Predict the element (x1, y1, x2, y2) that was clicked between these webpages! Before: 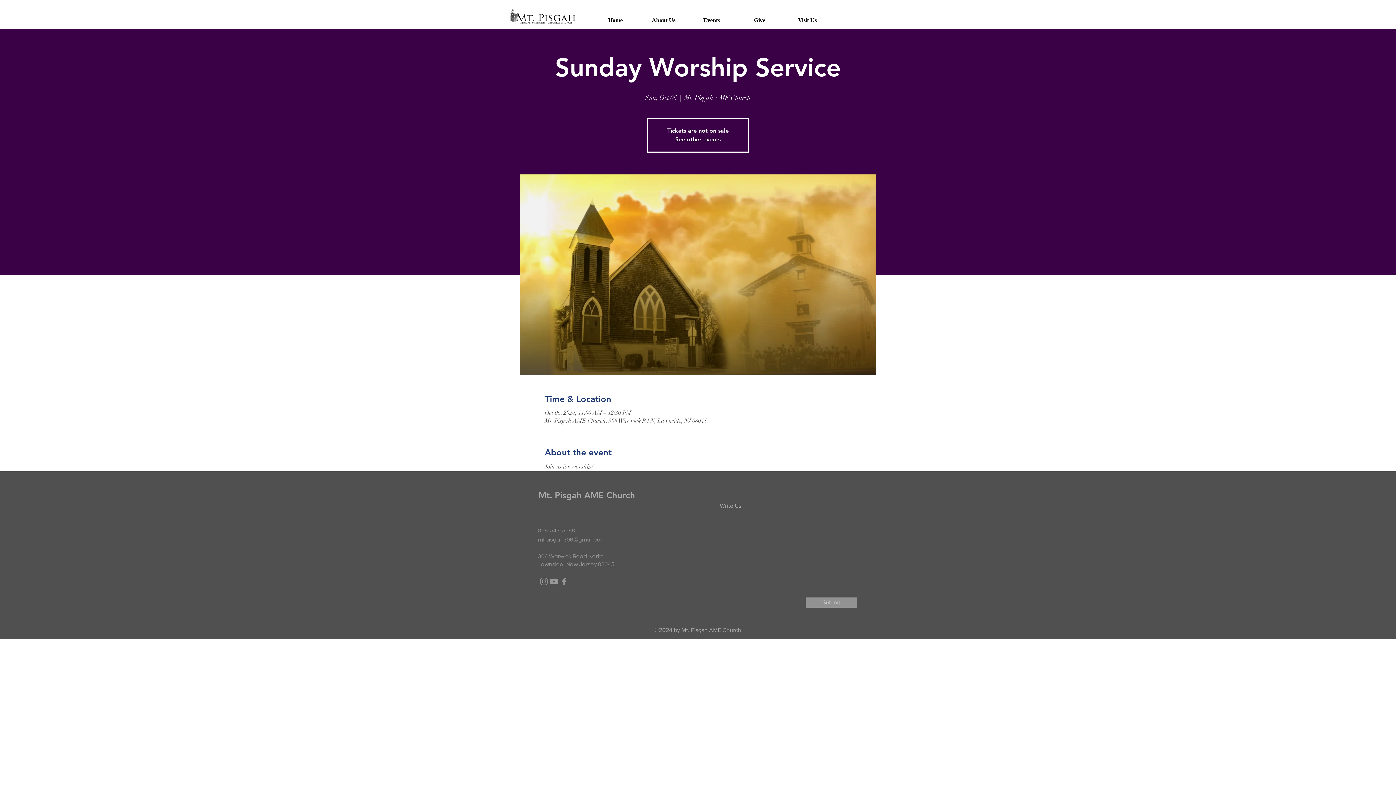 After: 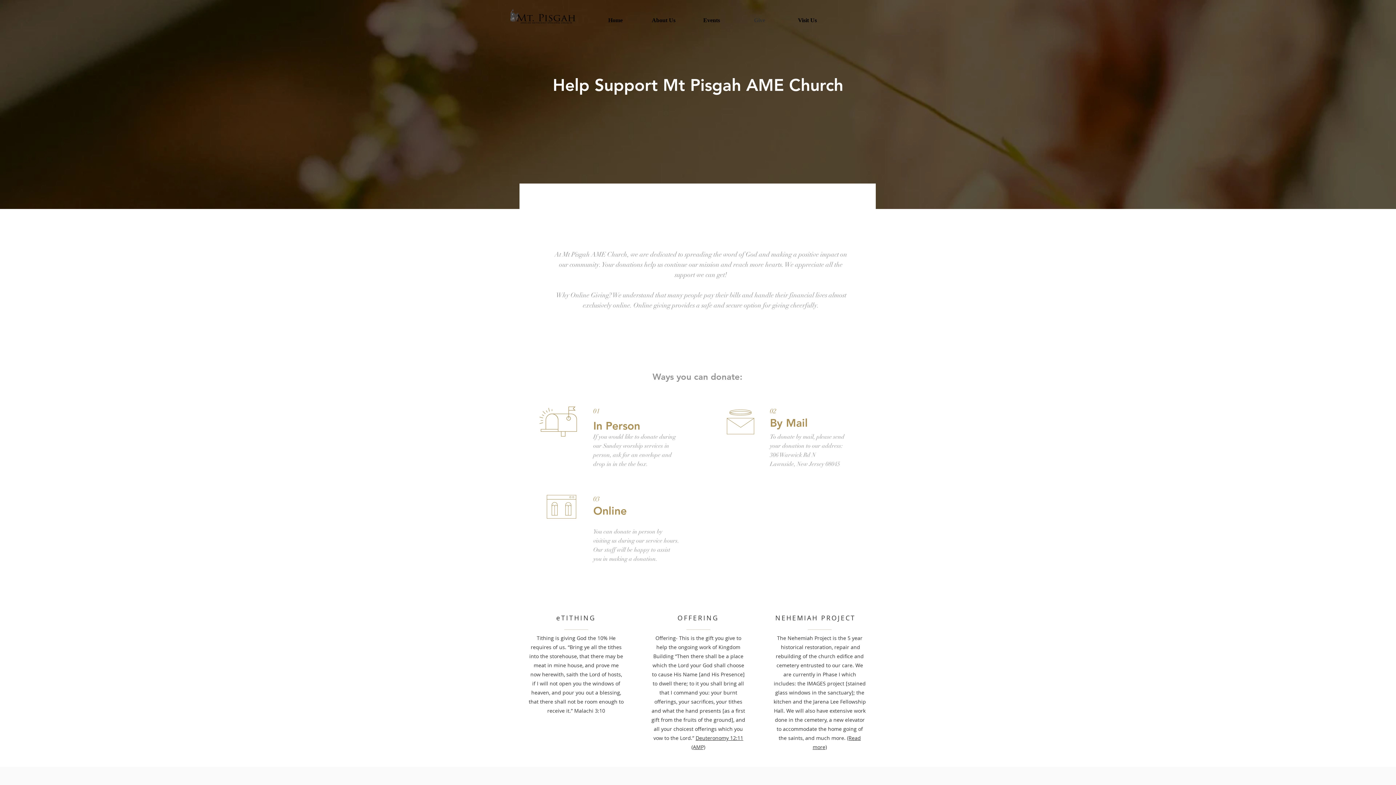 Action: bbox: (736, 9, 783, 31) label: Give